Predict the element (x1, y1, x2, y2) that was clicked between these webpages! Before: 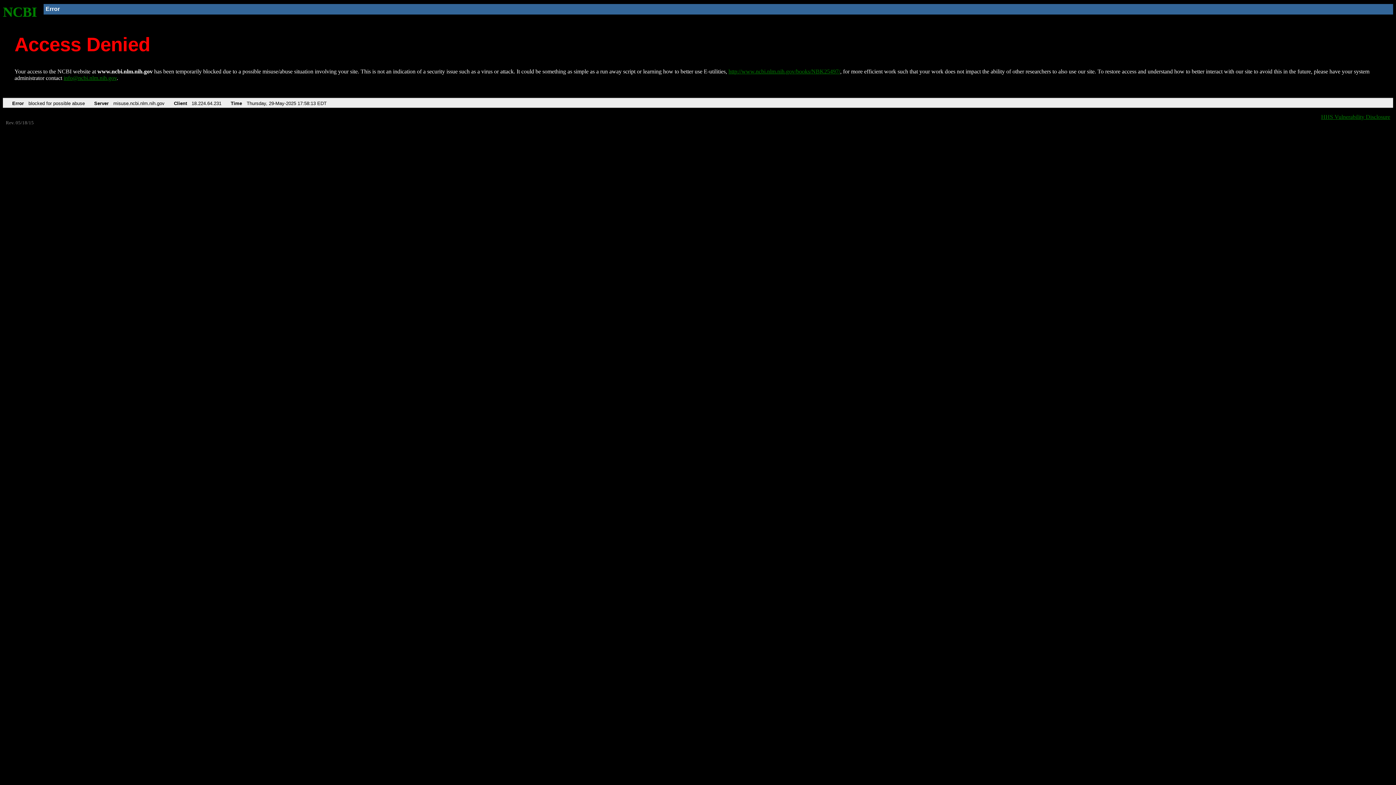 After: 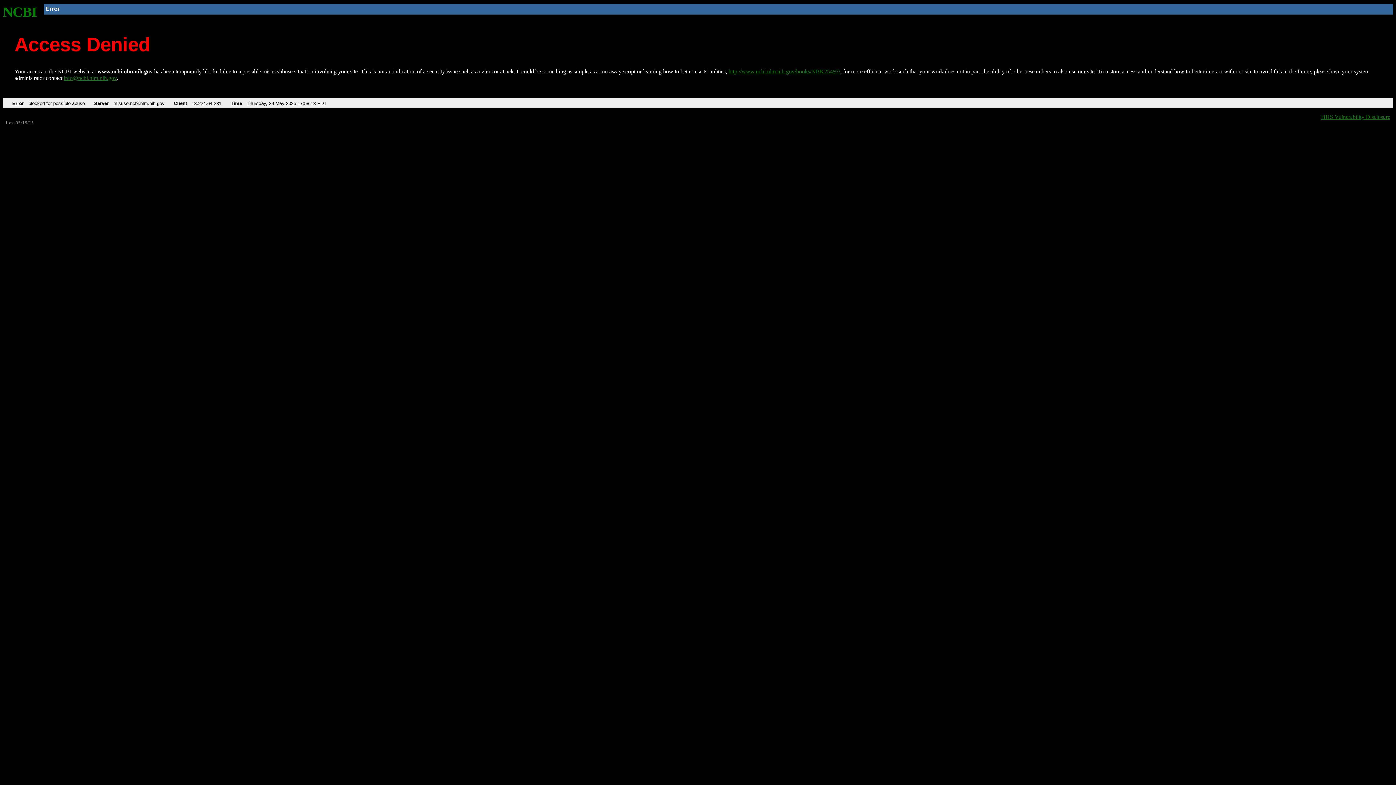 Action: label: info@ncbi.nlm.nih.gov bbox: (63, 75, 116, 81)